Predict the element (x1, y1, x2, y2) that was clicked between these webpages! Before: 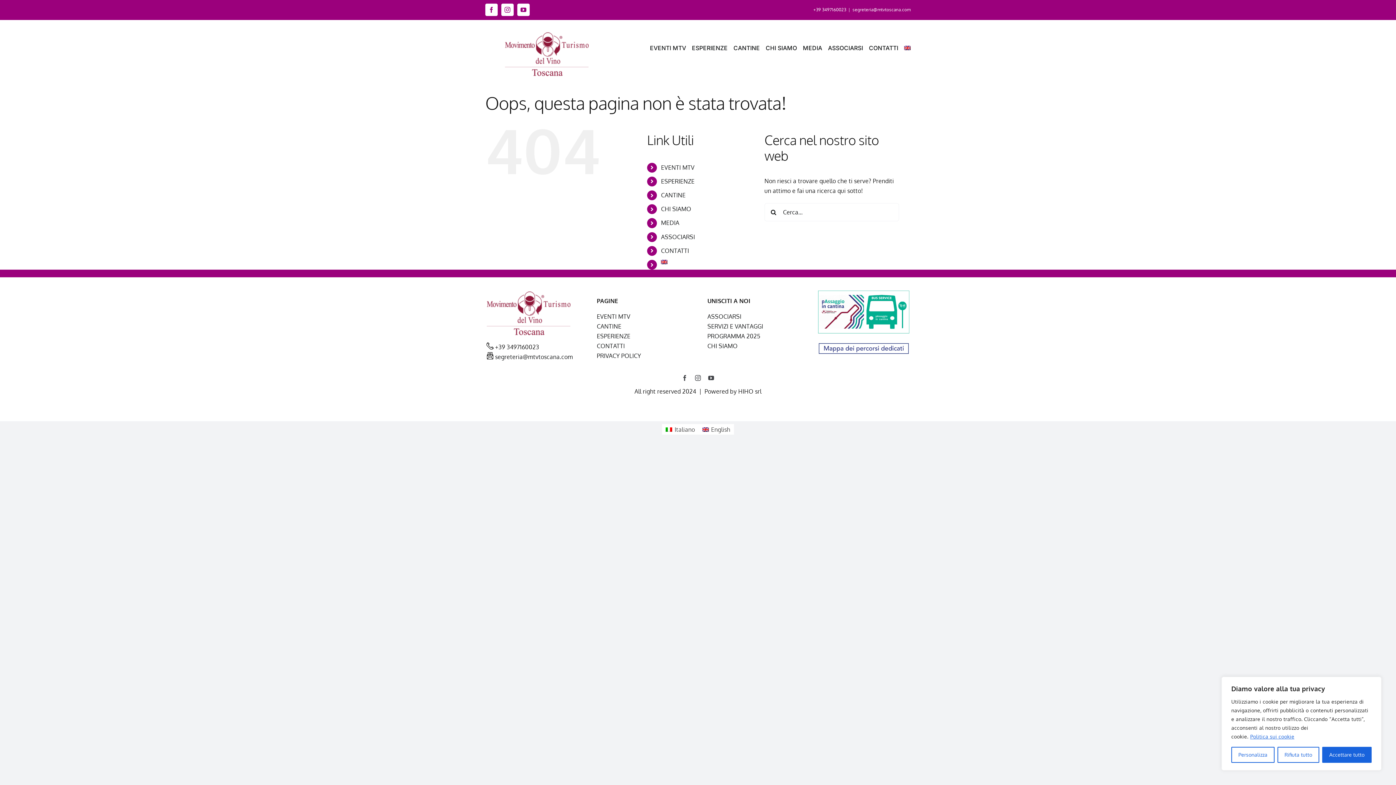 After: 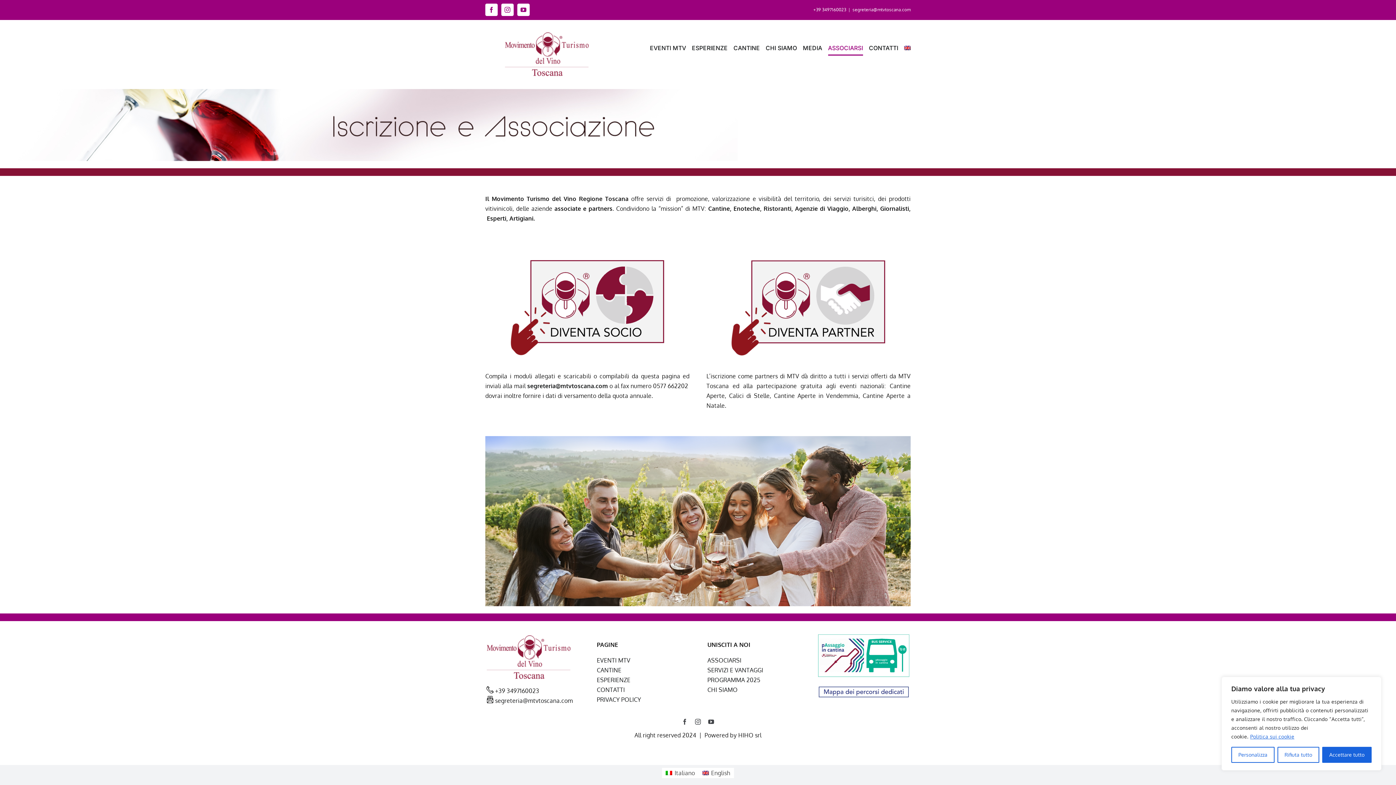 Action: label: ASSOCIARSI bbox: (661, 233, 695, 240)